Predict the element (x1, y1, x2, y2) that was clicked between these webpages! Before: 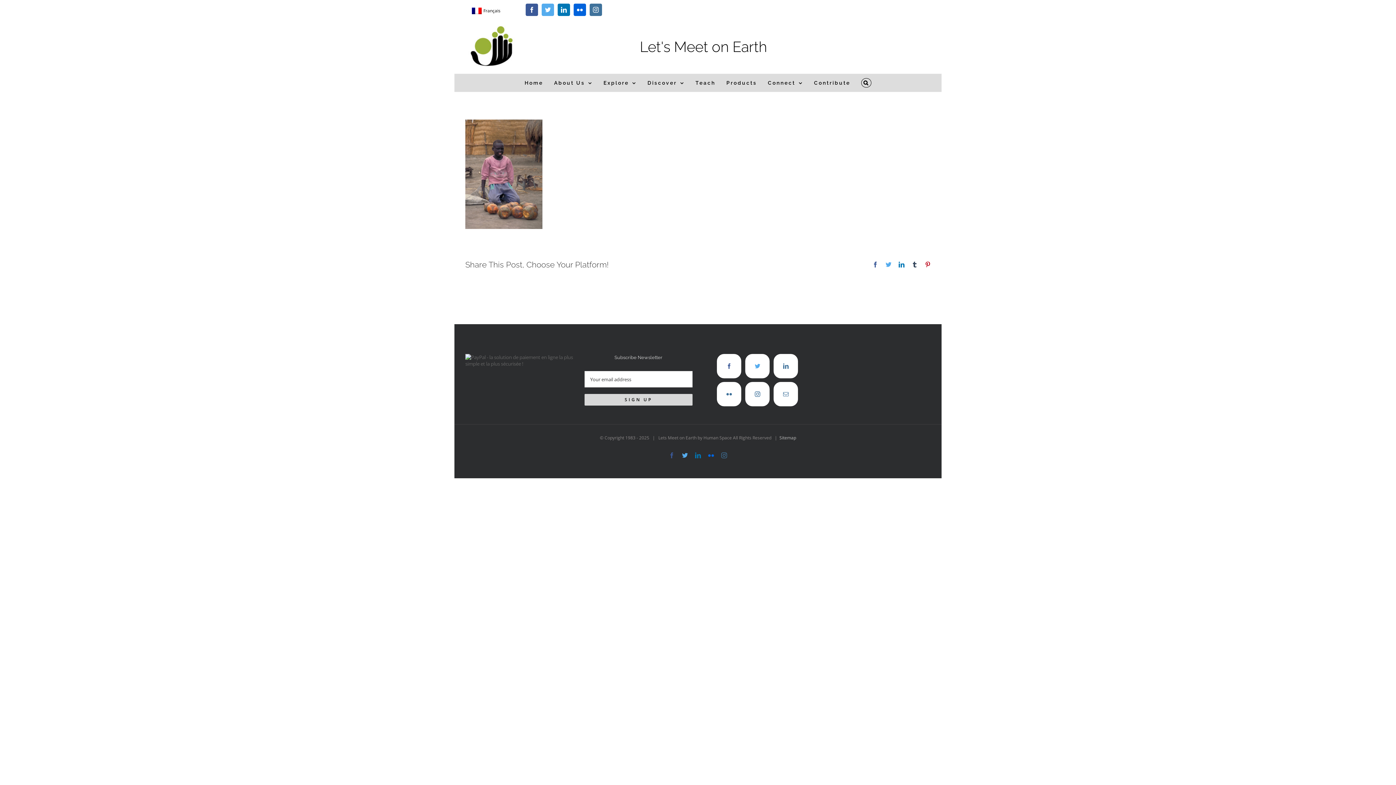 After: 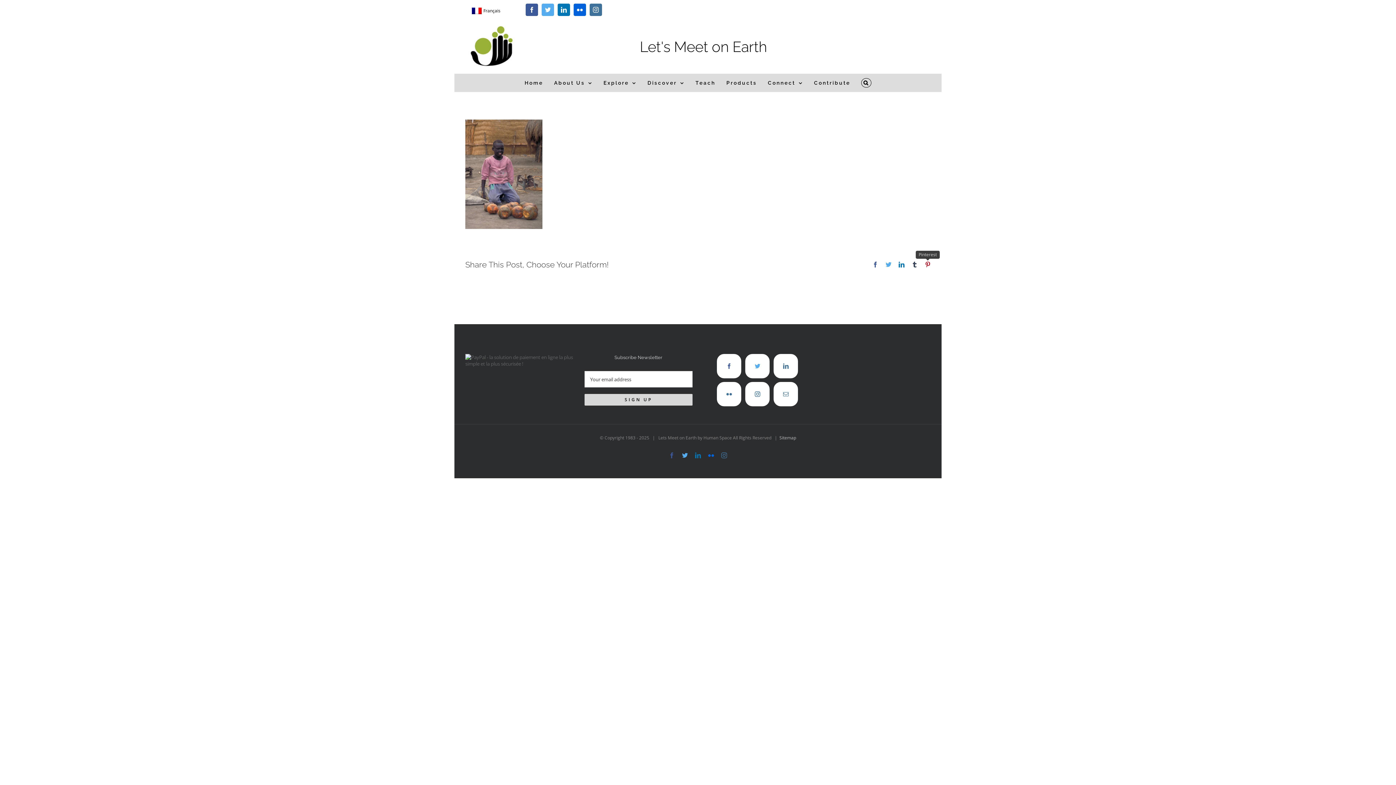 Action: bbox: (925, 261, 930, 267) label: Pinterest